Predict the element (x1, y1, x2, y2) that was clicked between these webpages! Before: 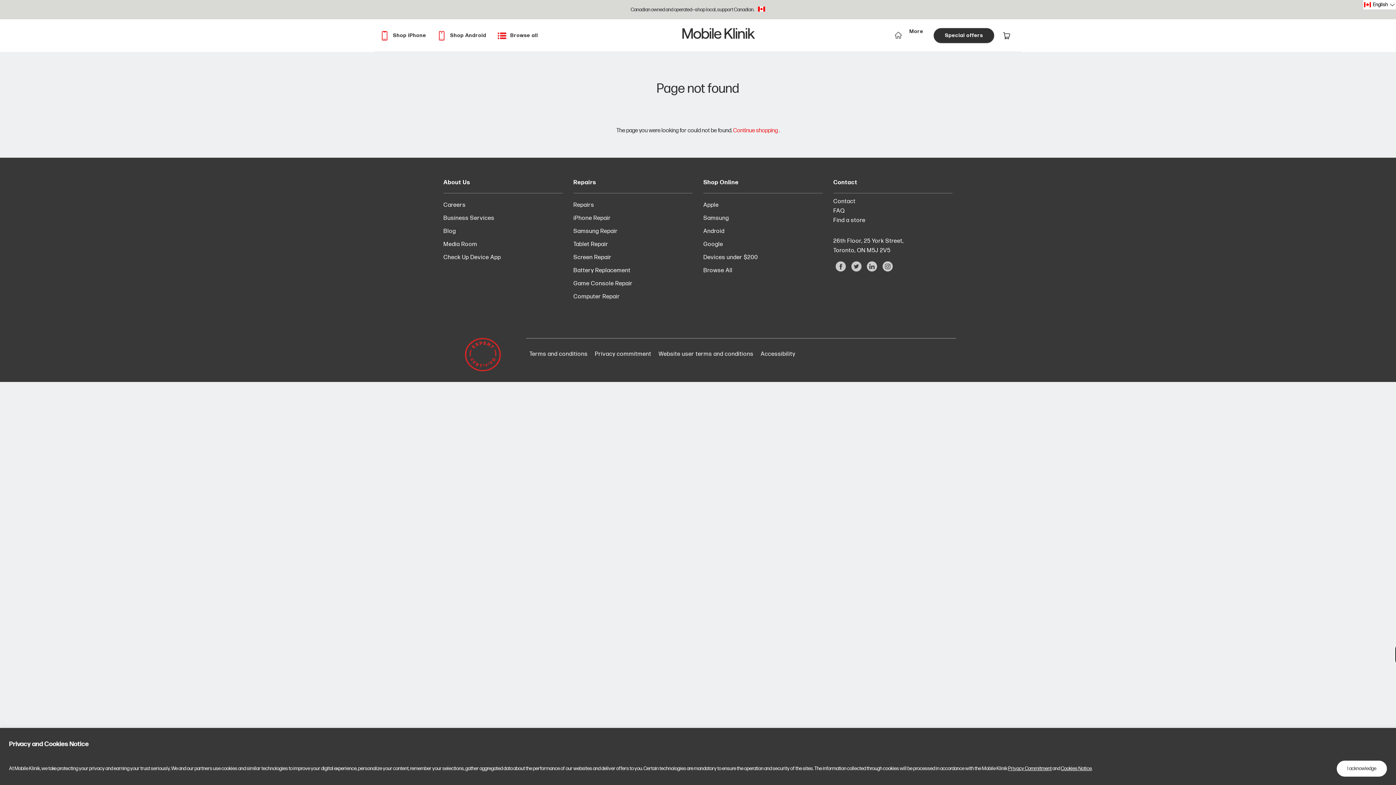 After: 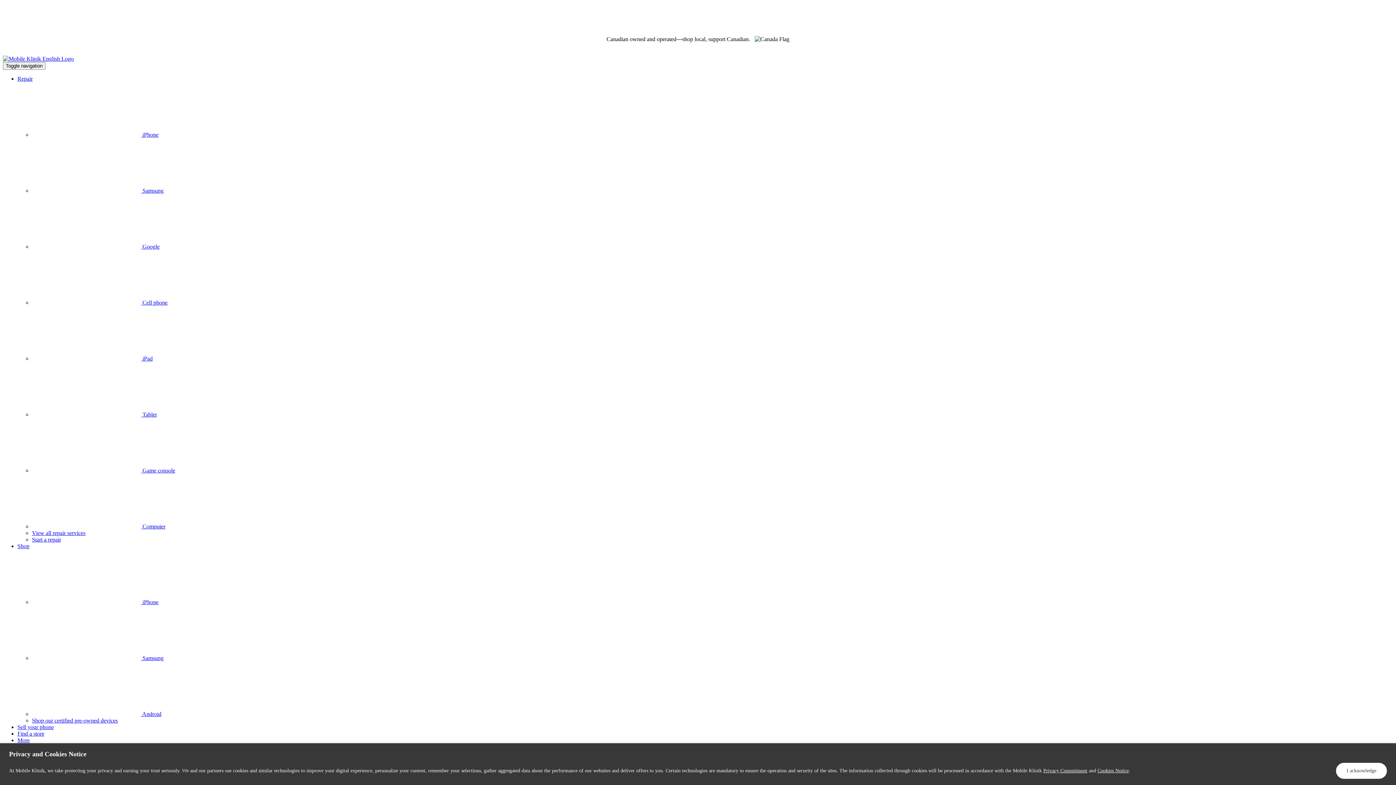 Action: bbox: (573, 266, 630, 275) label: Battery Replacement